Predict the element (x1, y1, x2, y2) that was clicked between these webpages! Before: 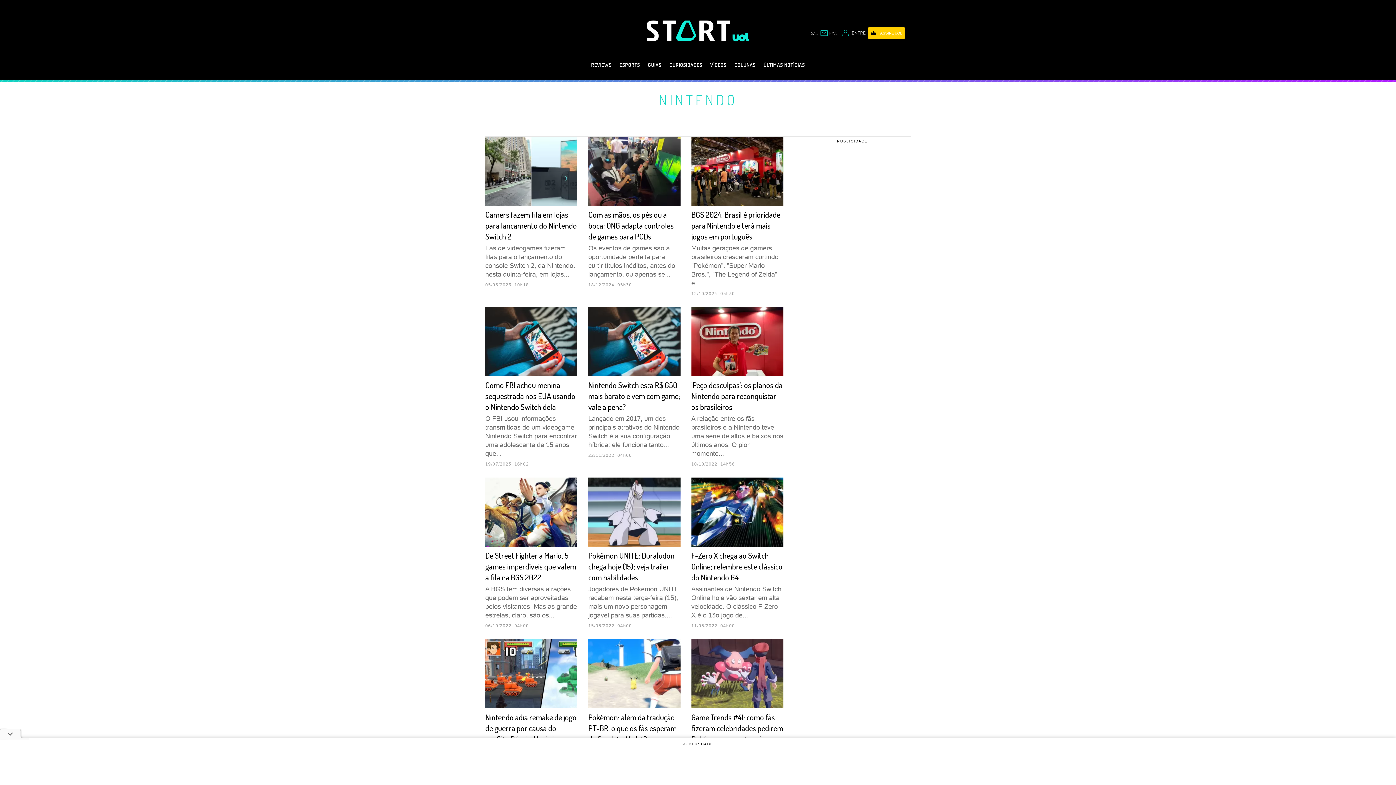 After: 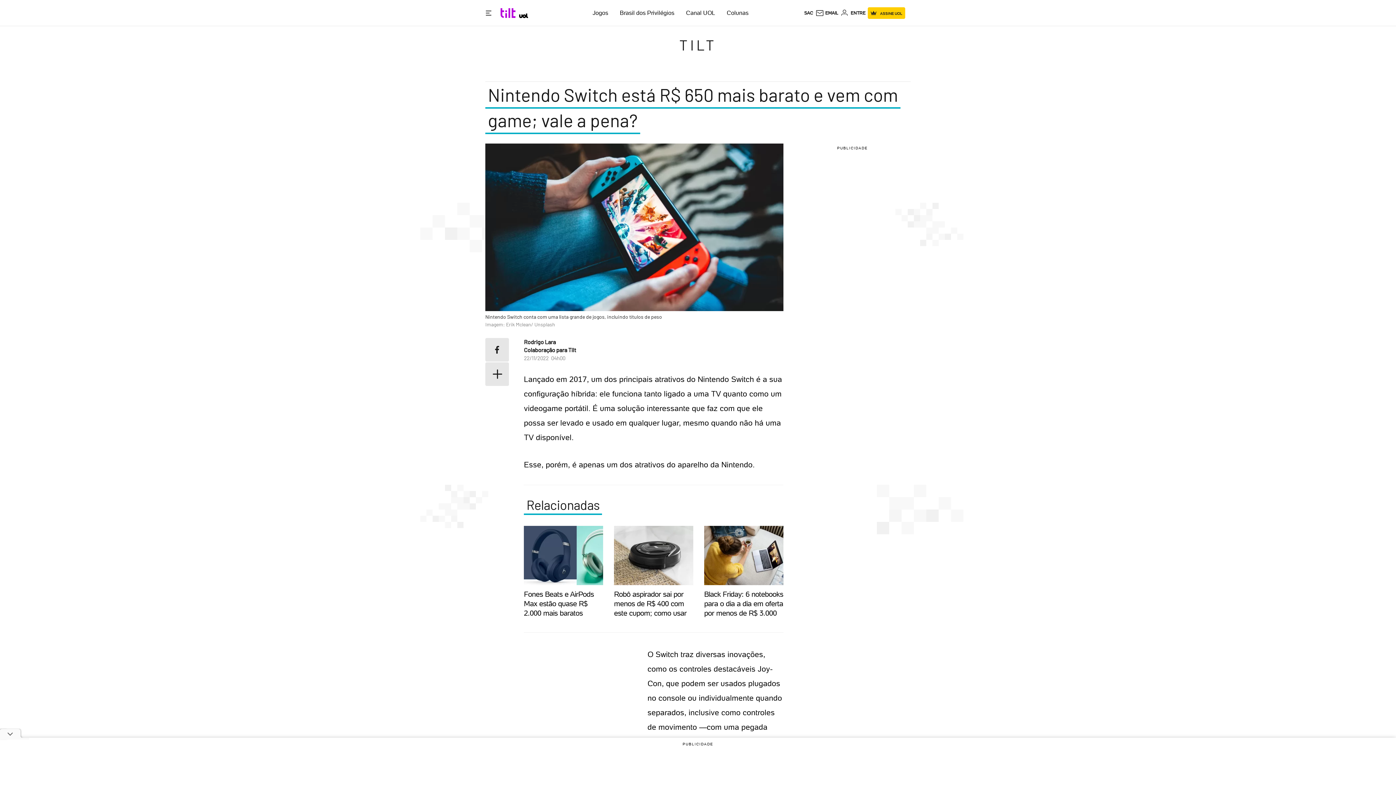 Action: label: Nintendo Switch está R$ 650 mais barato e vem com game; vale a pena?

Lançado em 2017, um dos principais atrativos do Nintendo Switch é a sua configuração híbrida: ele funciona tanto...

22/11/2022 04h00 bbox: (588, 307, 680, 458)